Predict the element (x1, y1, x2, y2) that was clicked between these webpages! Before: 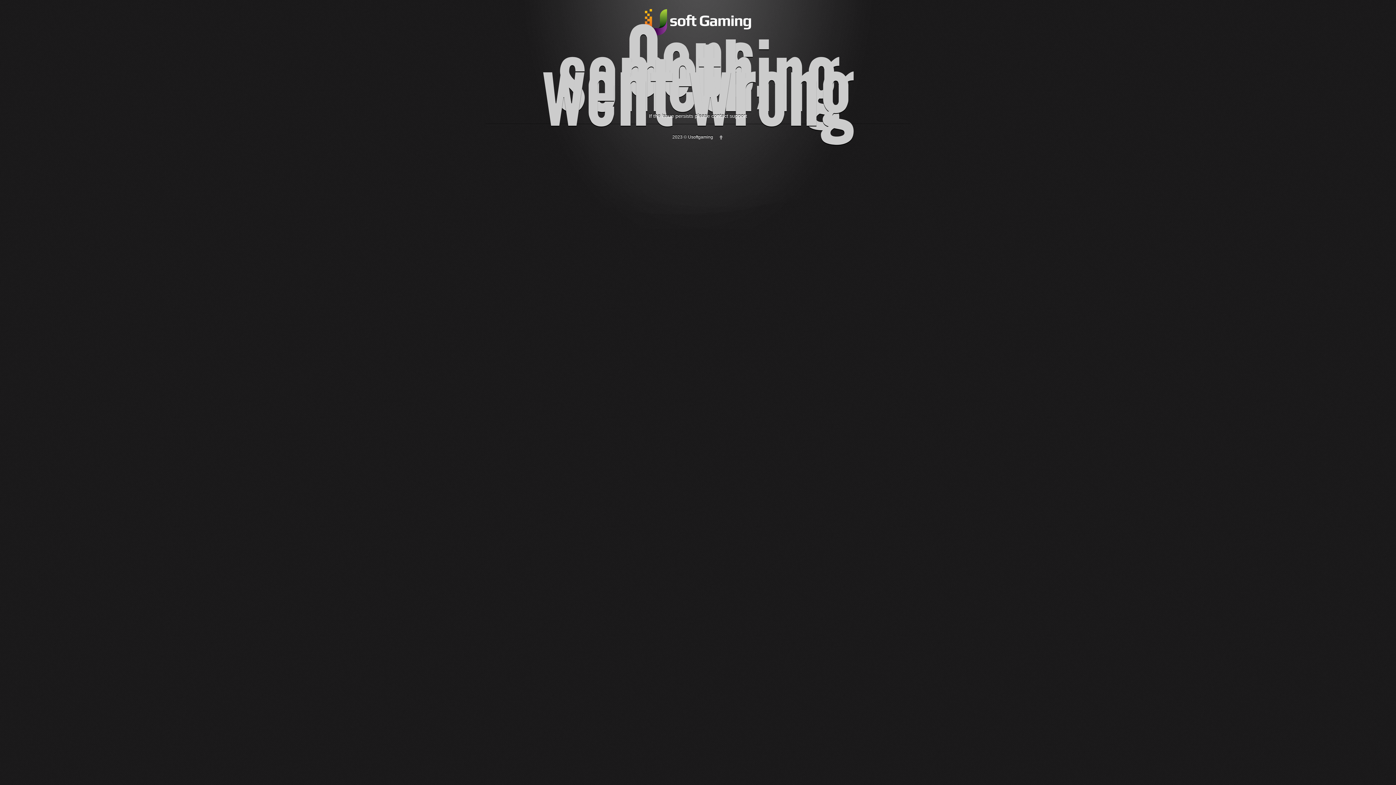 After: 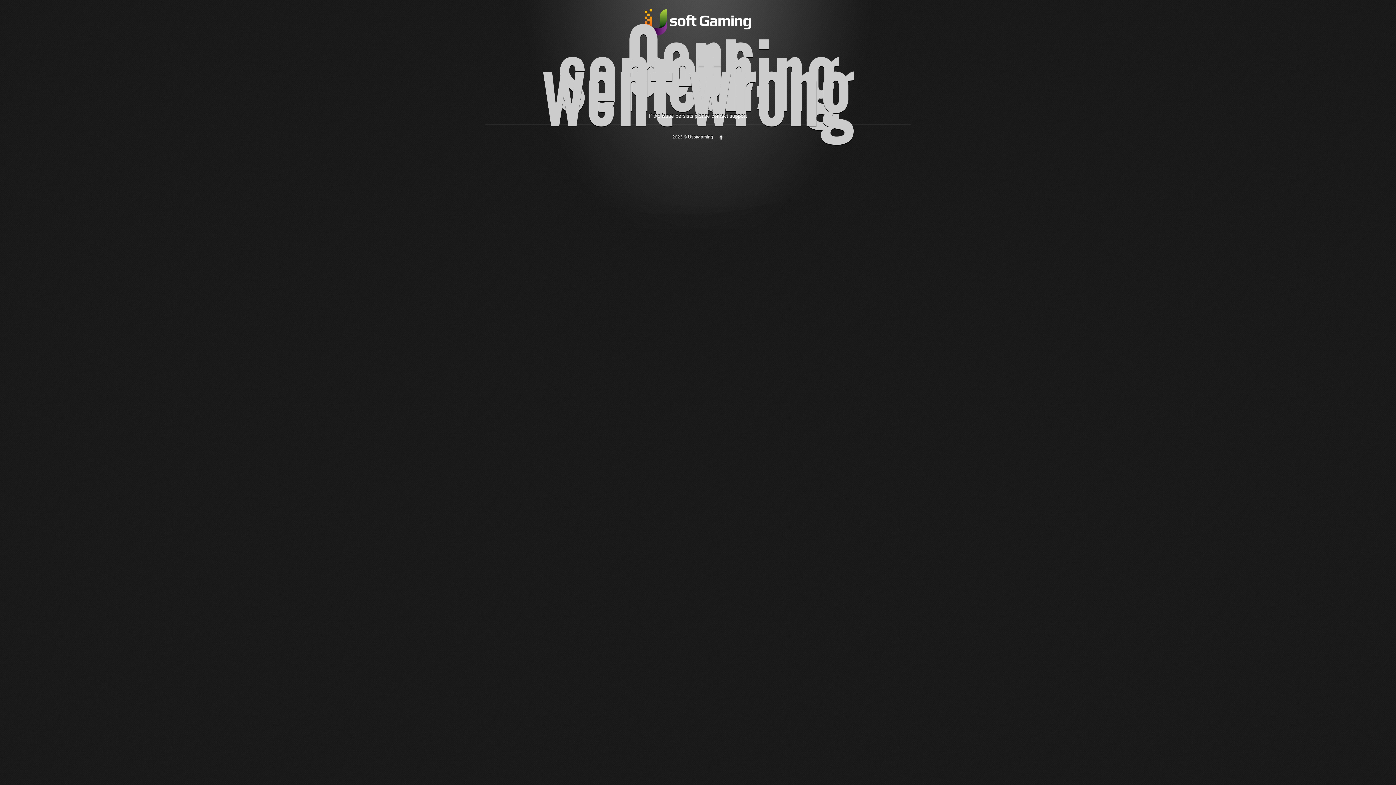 Action: bbox: (718, 134, 723, 139)